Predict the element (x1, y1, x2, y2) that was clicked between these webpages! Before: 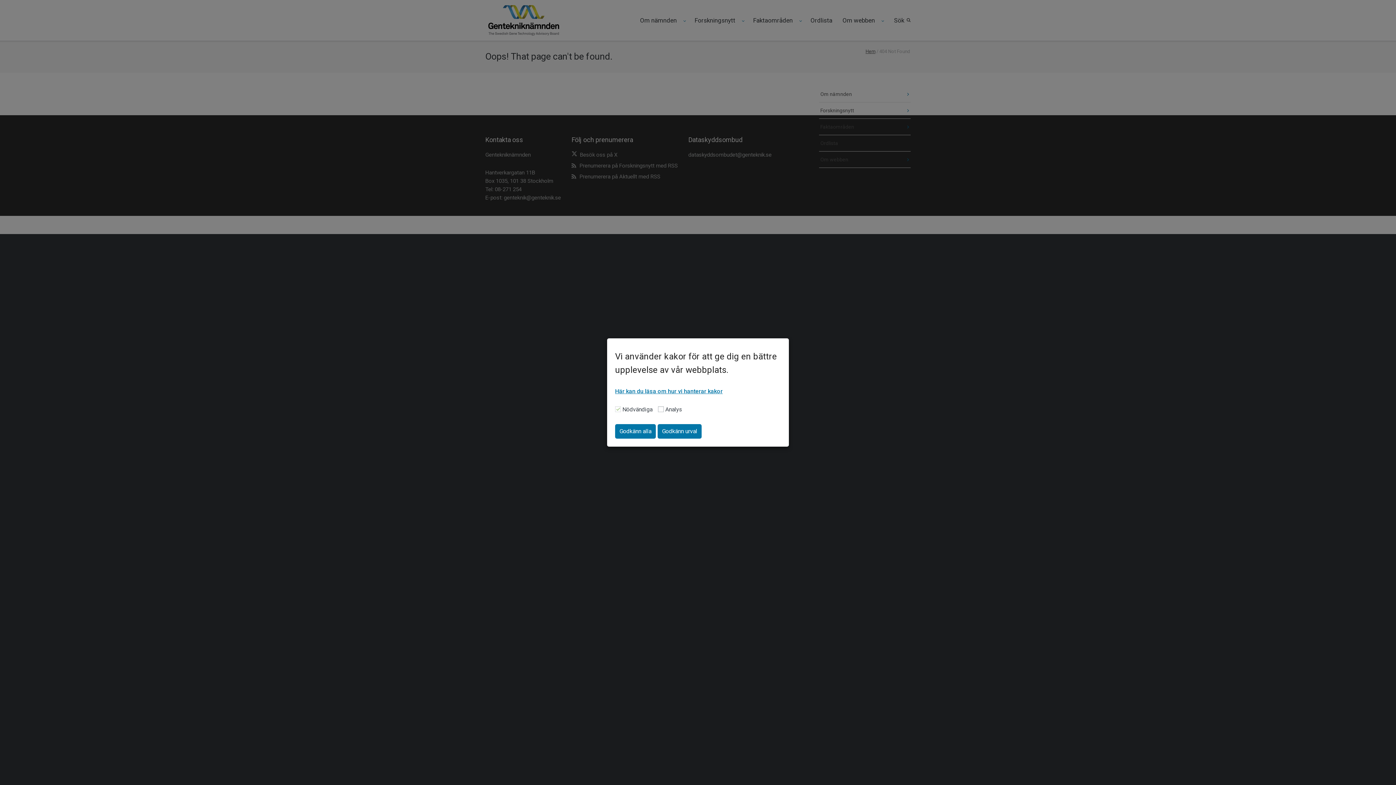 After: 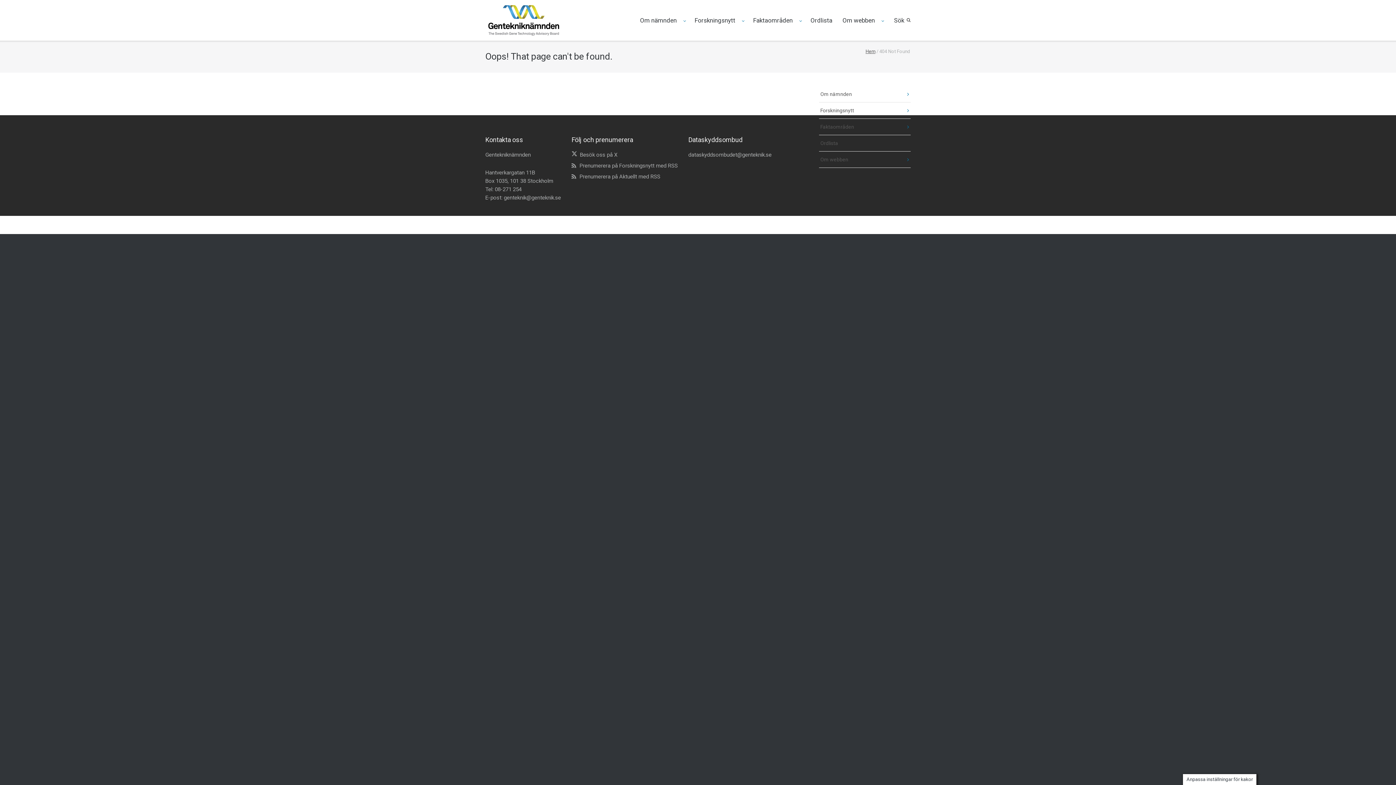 Action: label: Godkänn alla bbox: (615, 424, 656, 438)